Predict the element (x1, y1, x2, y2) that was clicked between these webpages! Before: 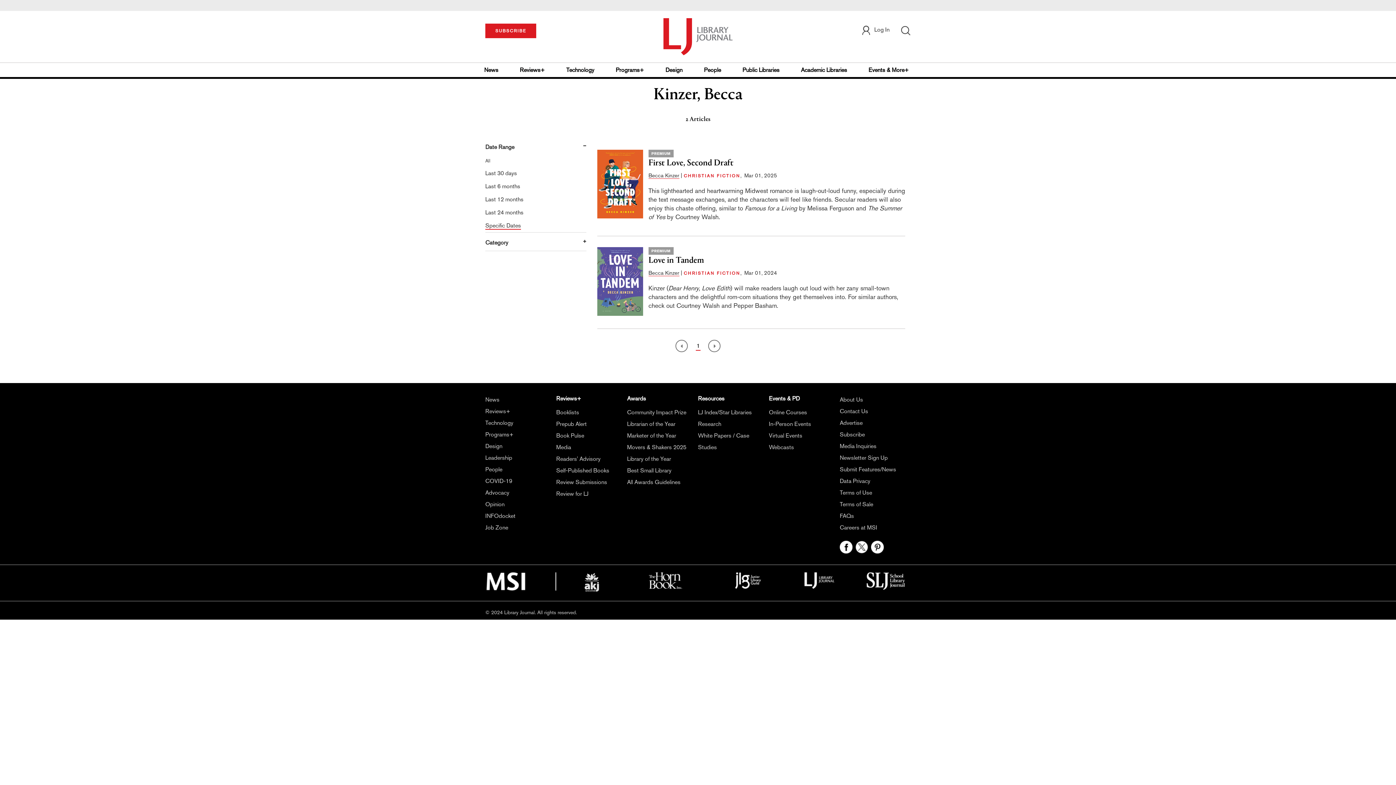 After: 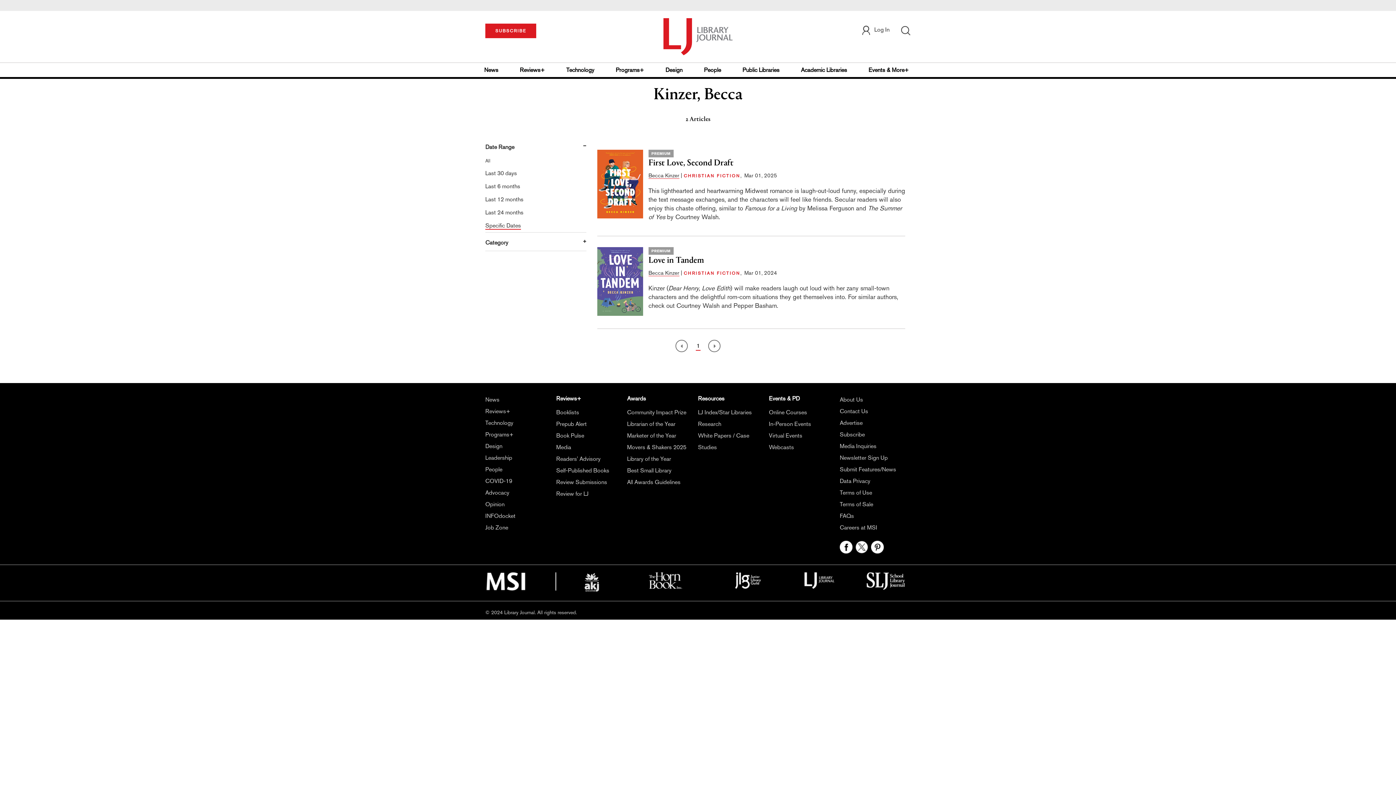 Action: bbox: (638, 577, 692, 583)